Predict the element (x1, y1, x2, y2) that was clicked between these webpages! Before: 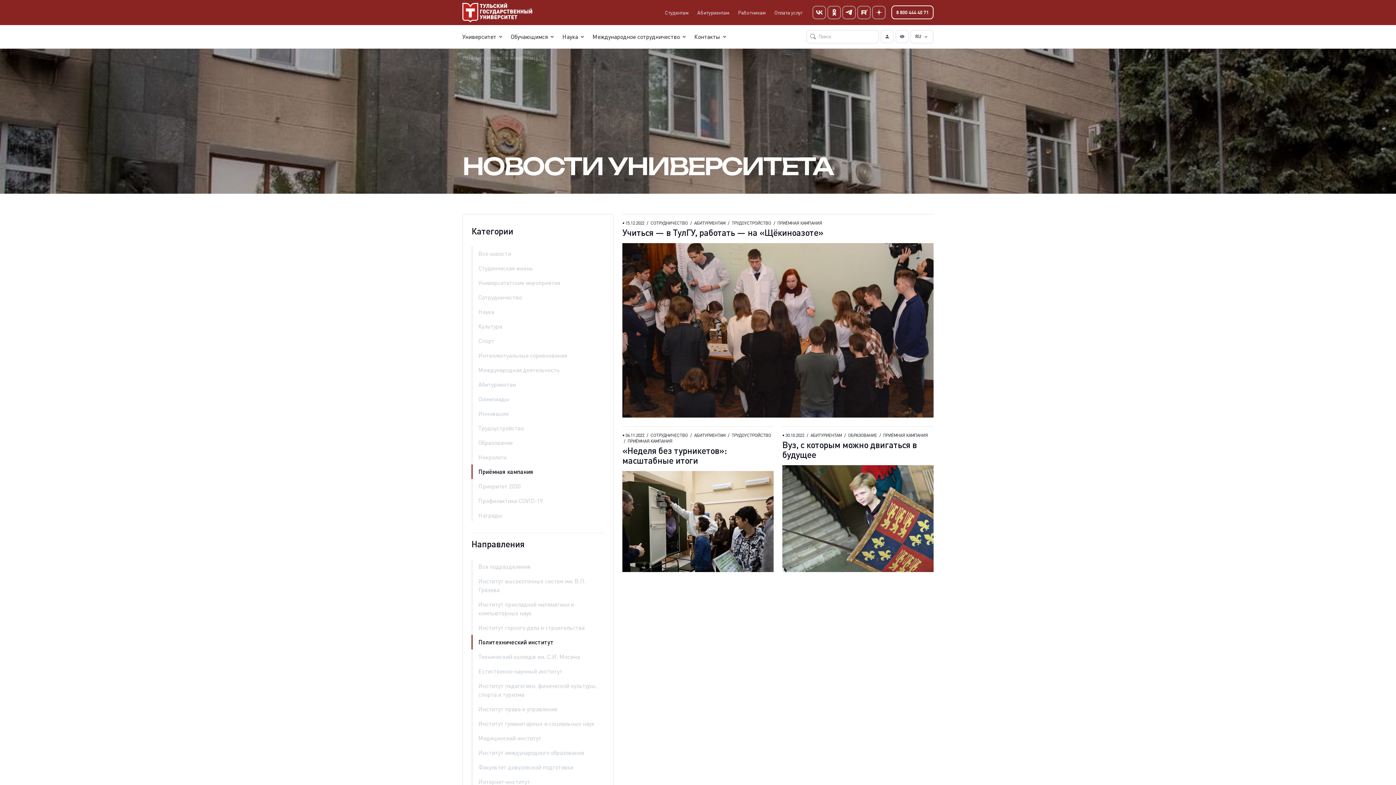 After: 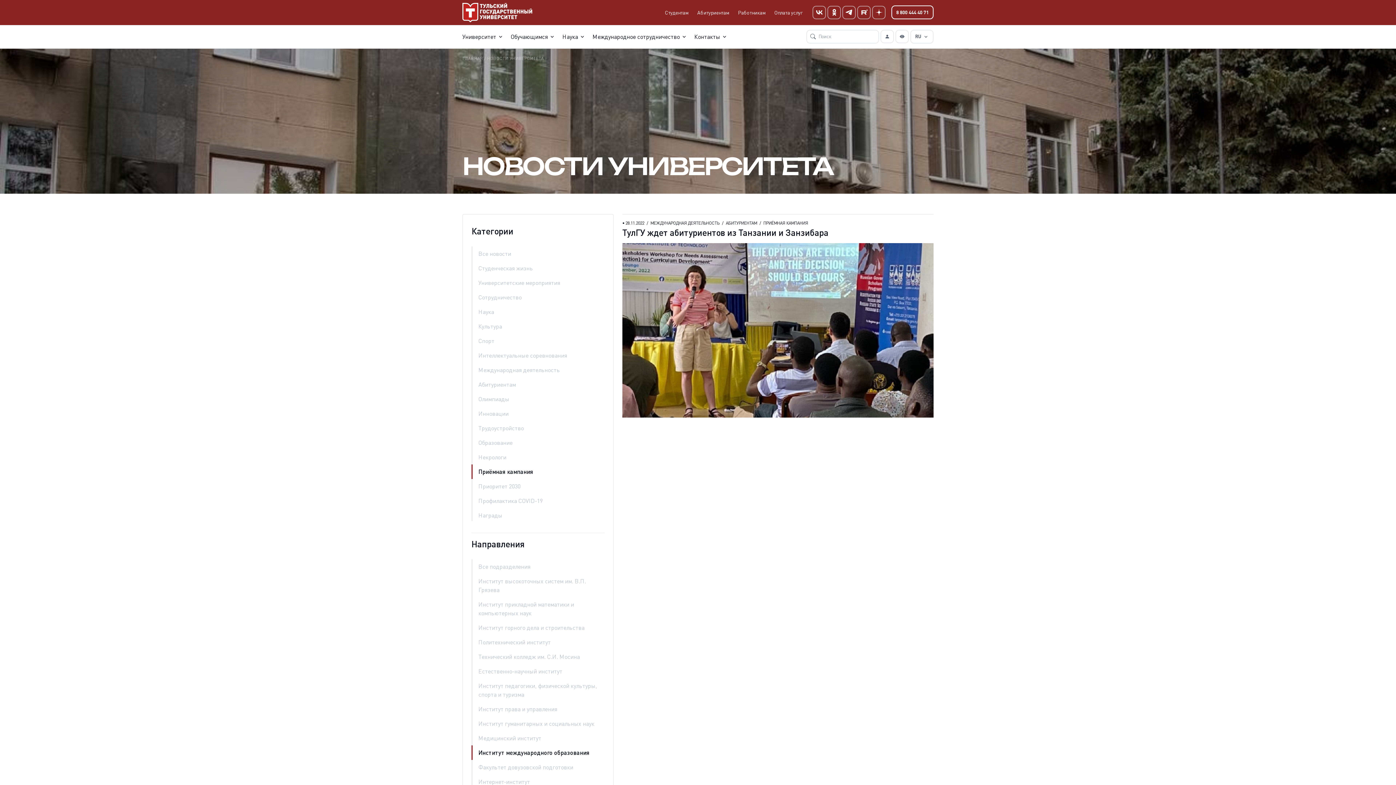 Action: bbox: (471, 745, 604, 760) label: Институт международного образования